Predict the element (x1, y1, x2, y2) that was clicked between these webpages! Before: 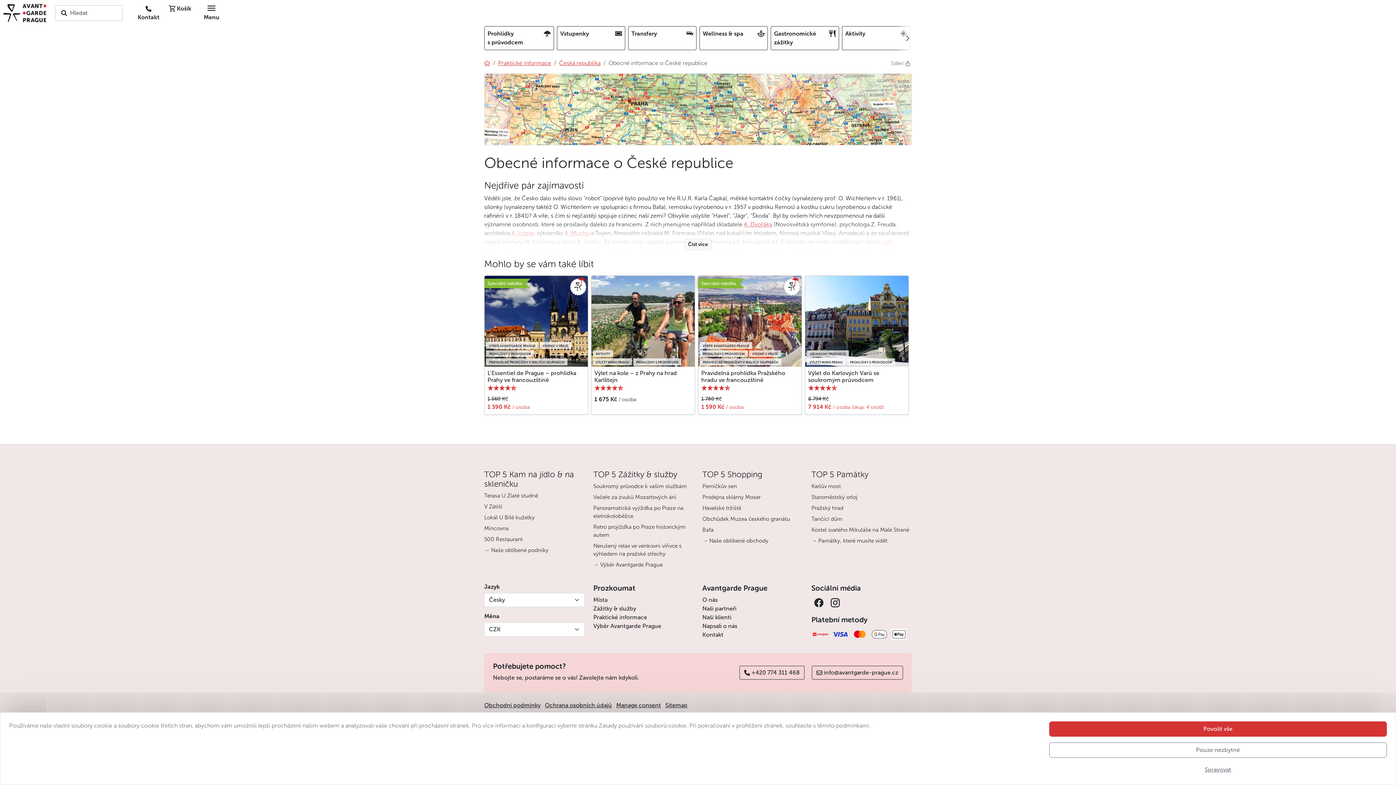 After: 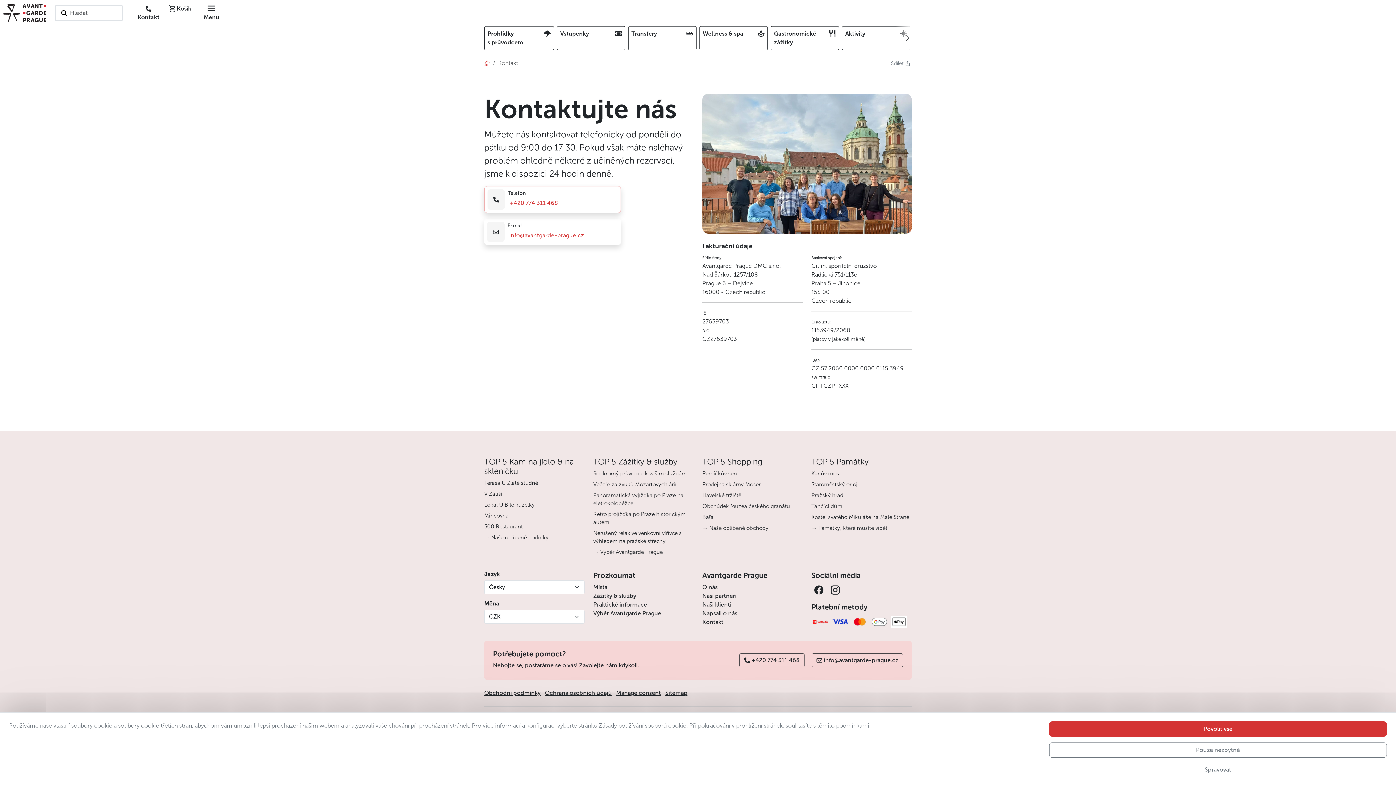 Action: label: Kontakt bbox: (702, 631, 723, 638)